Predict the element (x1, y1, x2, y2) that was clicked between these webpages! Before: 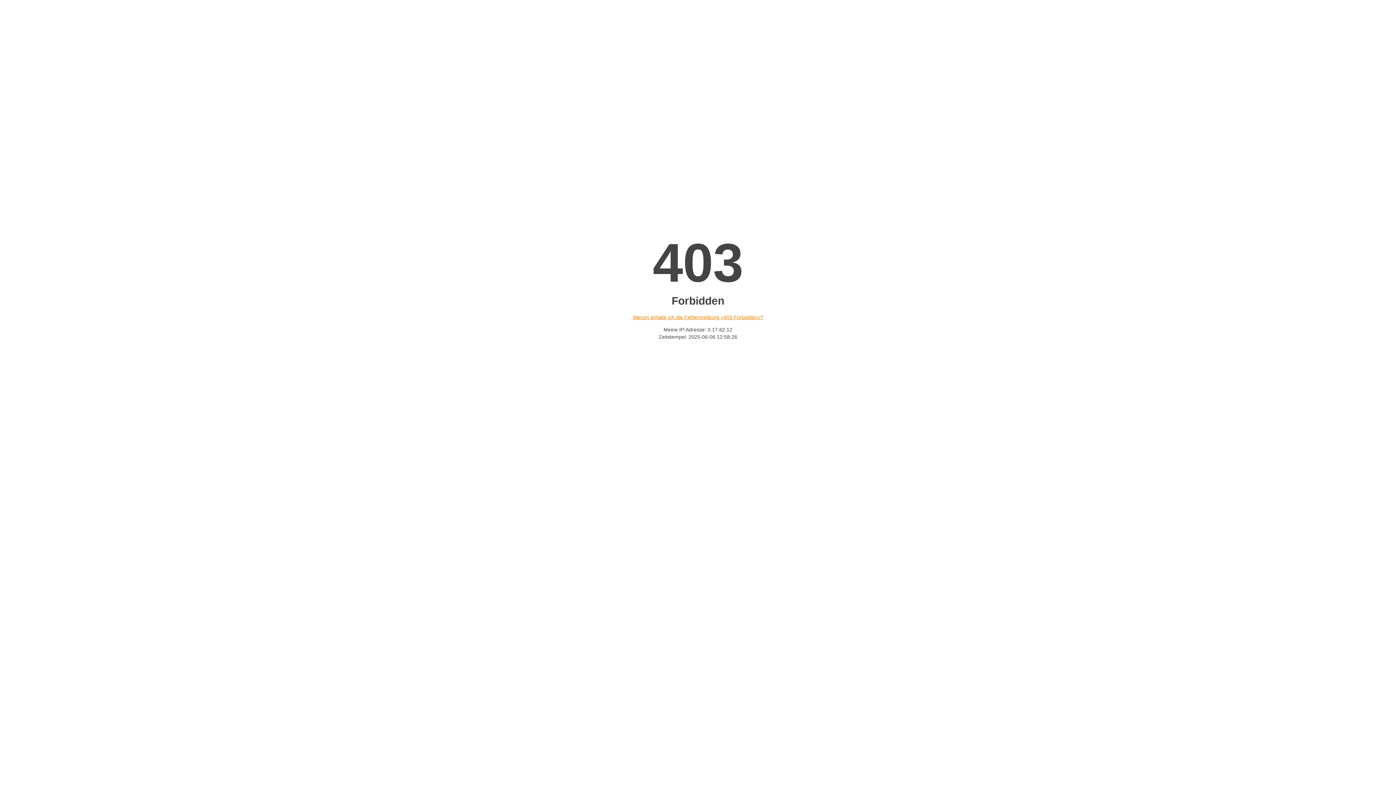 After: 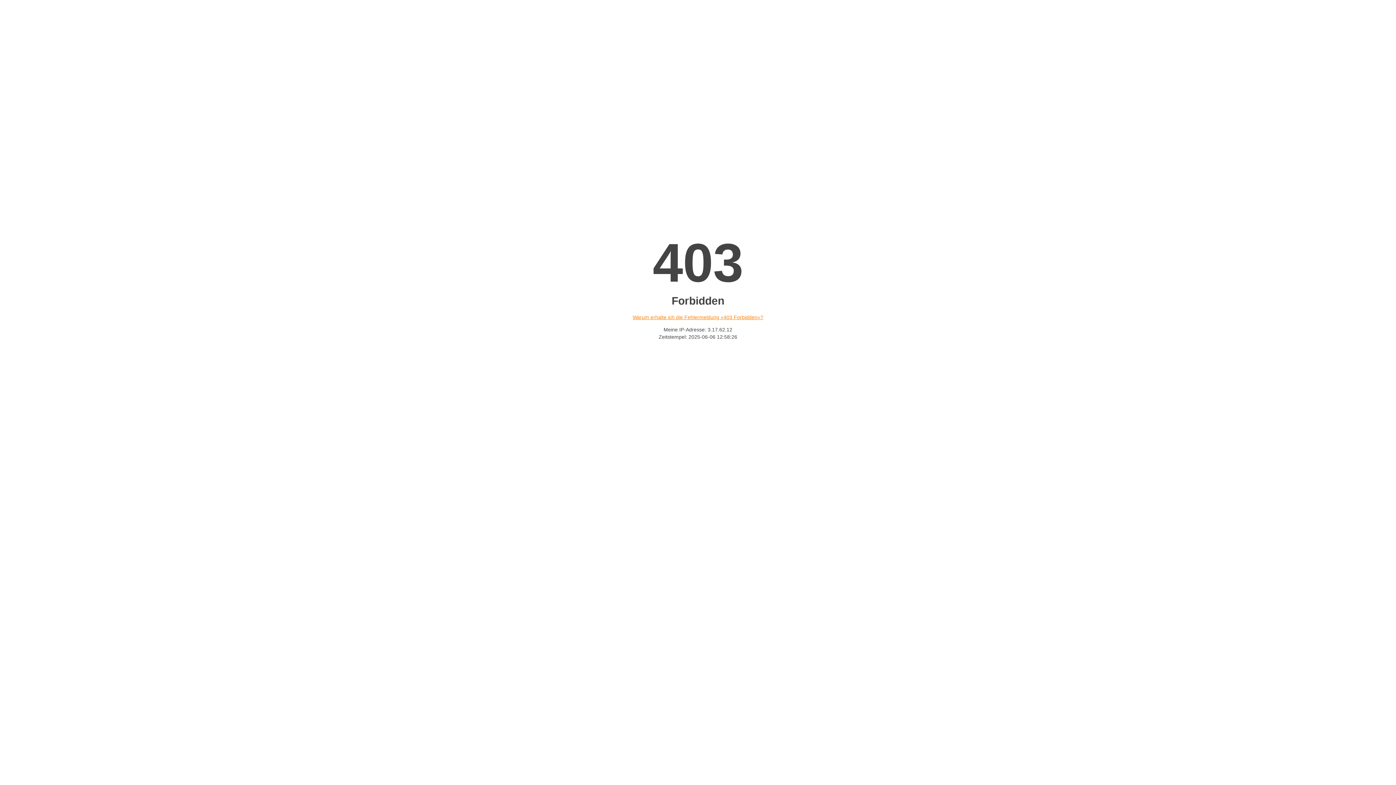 Action: label: Warum erhalte ich die Fehlermeldung «403 Forbidden»? bbox: (632, 314, 763, 320)